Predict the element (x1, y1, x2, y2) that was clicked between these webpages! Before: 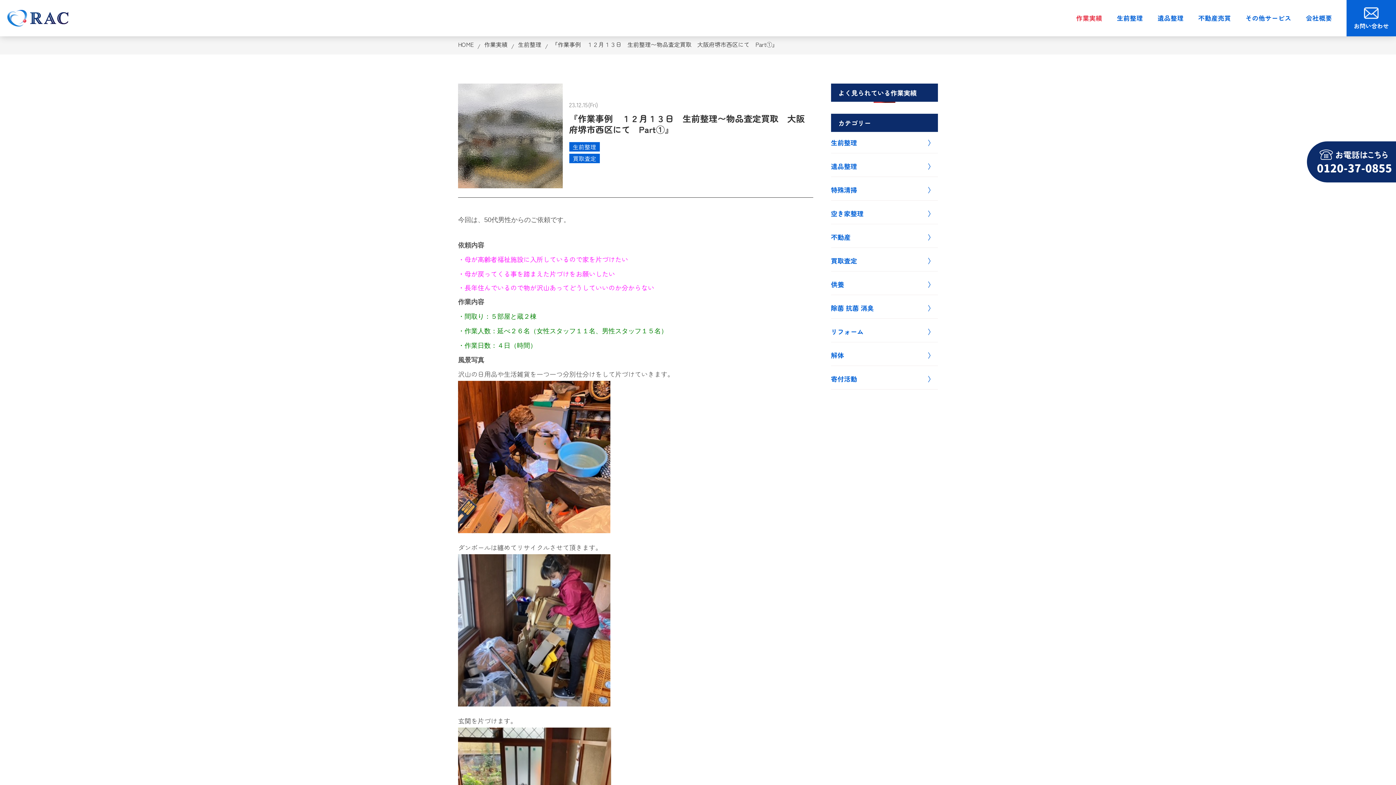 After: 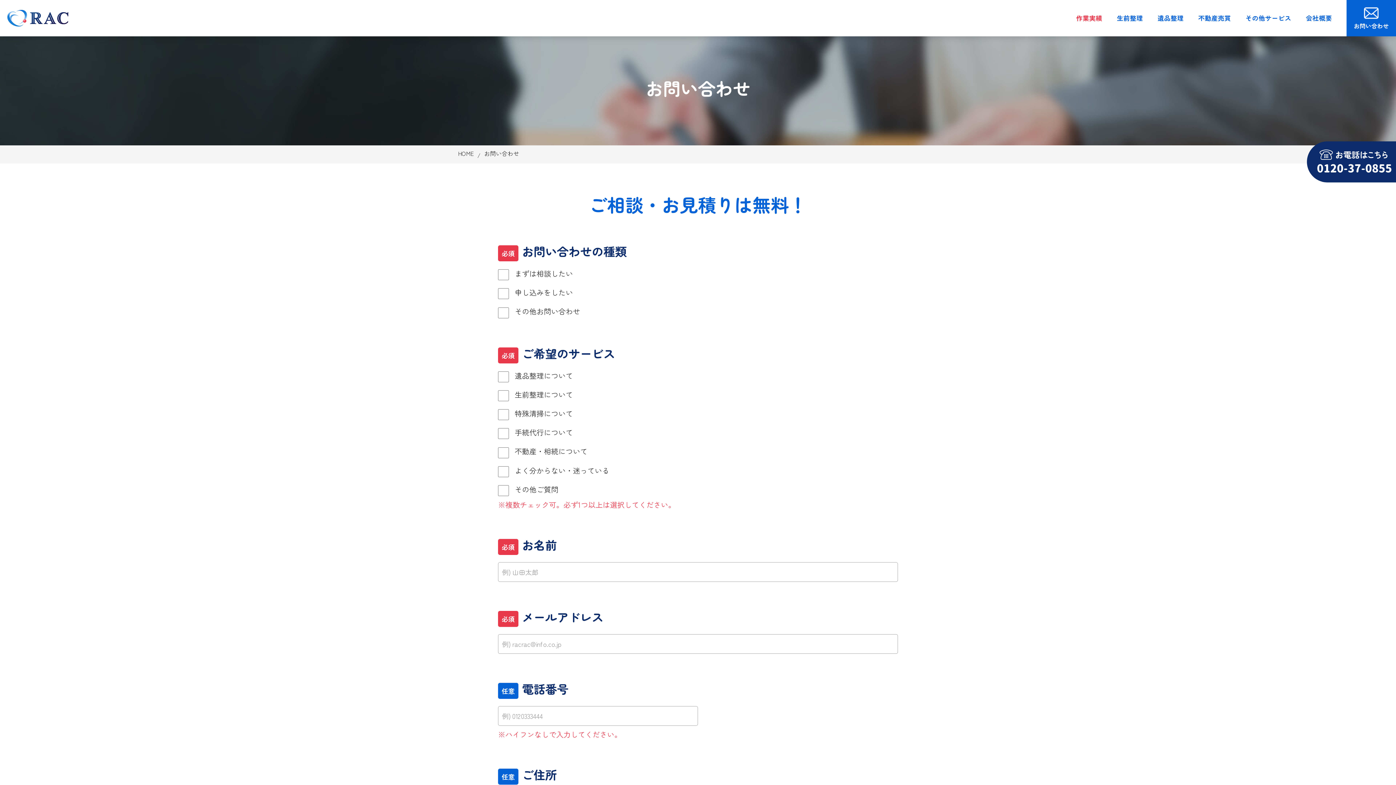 Action: bbox: (1346, 0, 1396, 36) label: お問い合わせ